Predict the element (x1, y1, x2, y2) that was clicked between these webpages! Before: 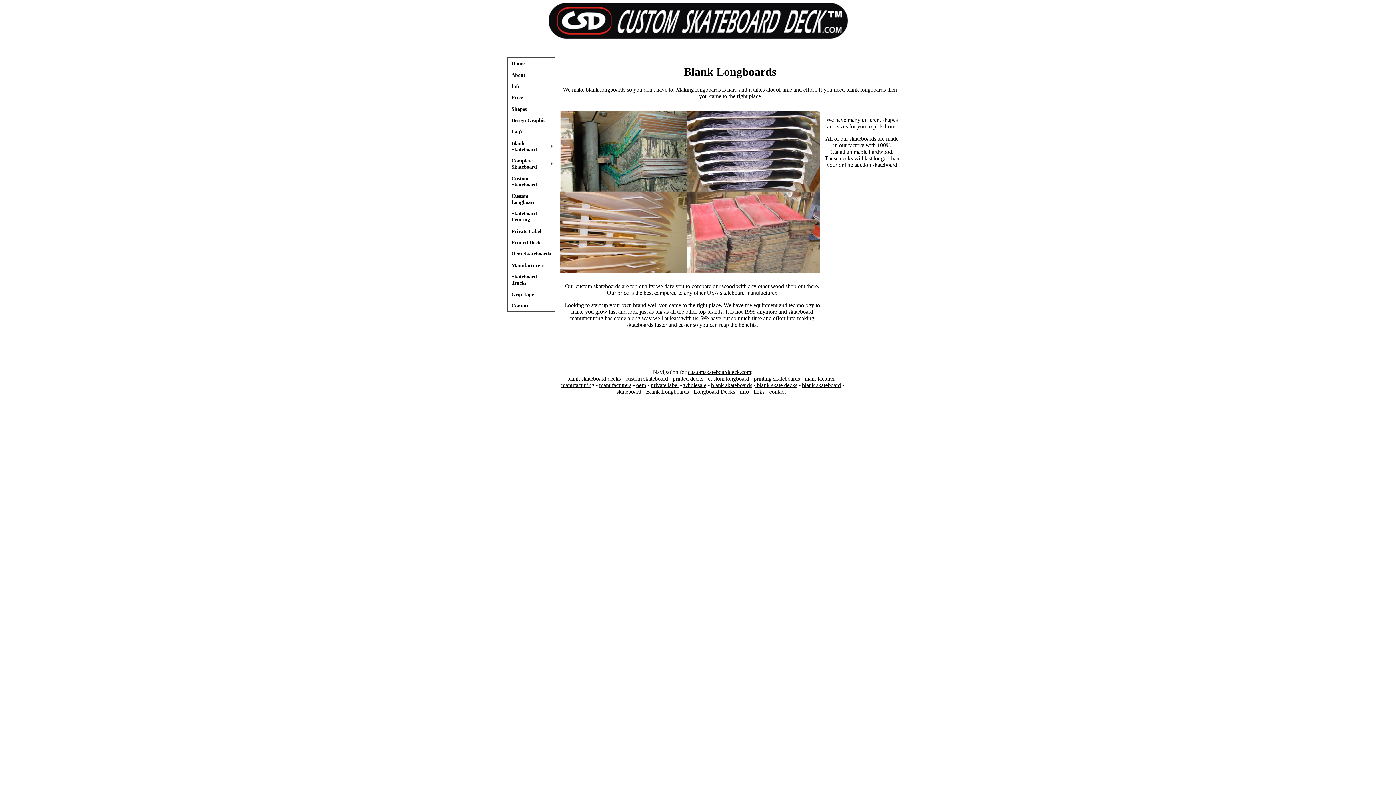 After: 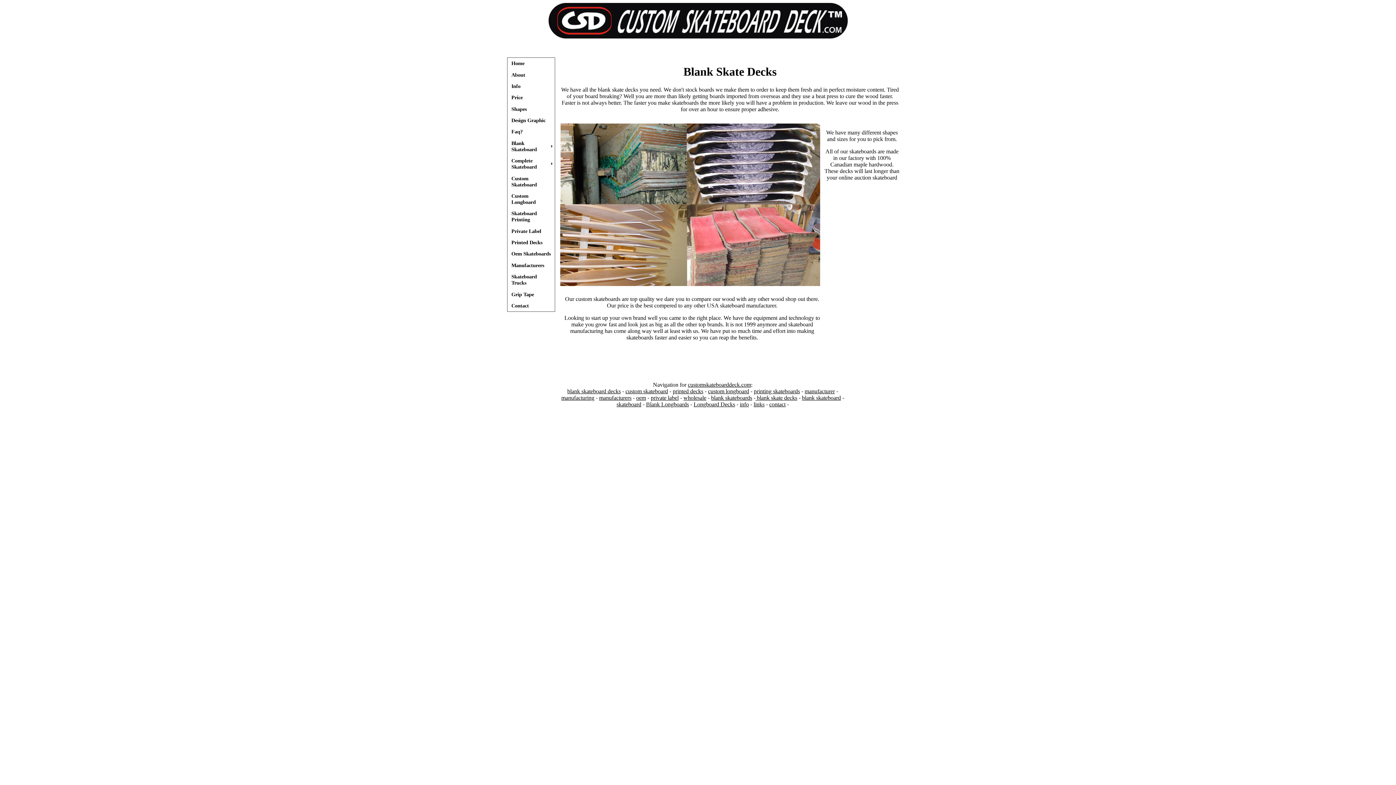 Action: label:  blank skate decks bbox: (755, 382, 797, 388)